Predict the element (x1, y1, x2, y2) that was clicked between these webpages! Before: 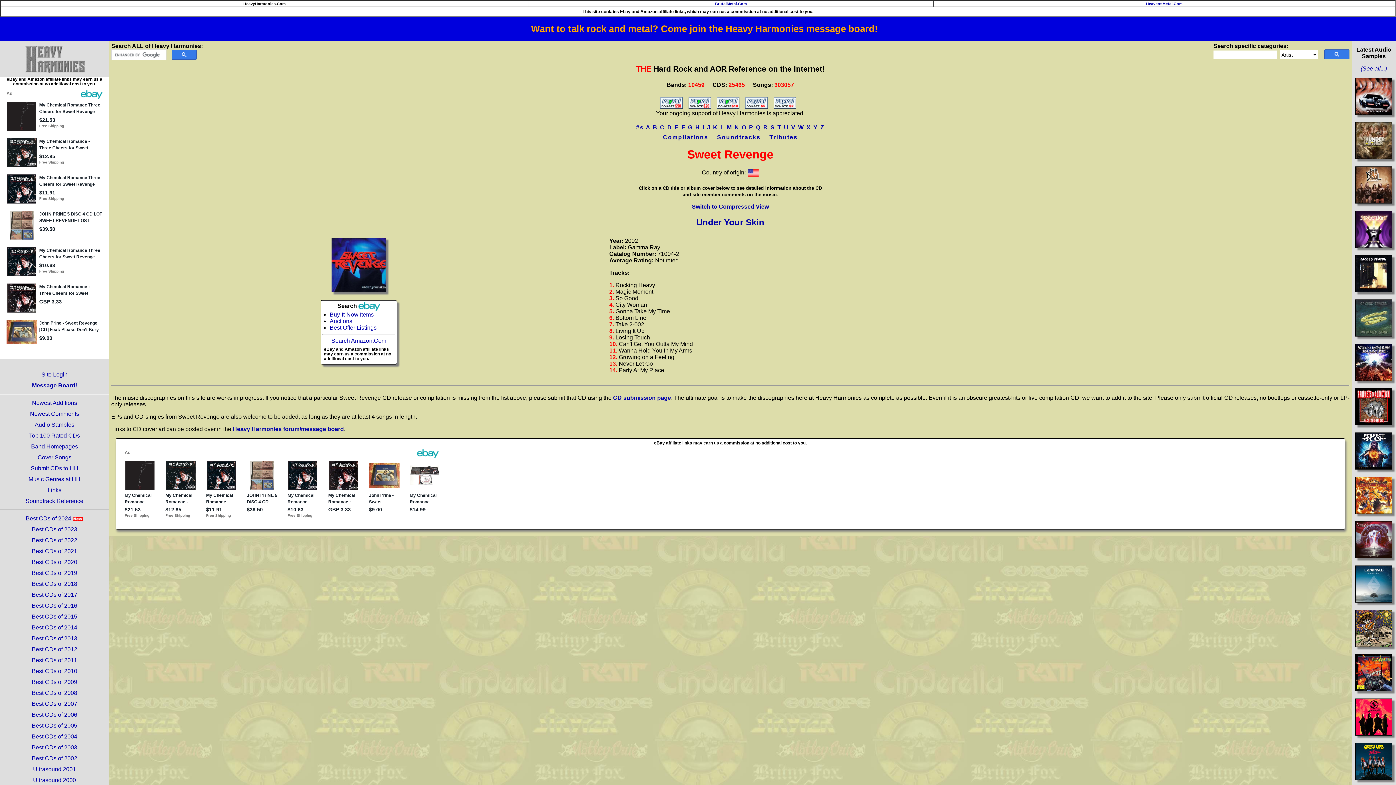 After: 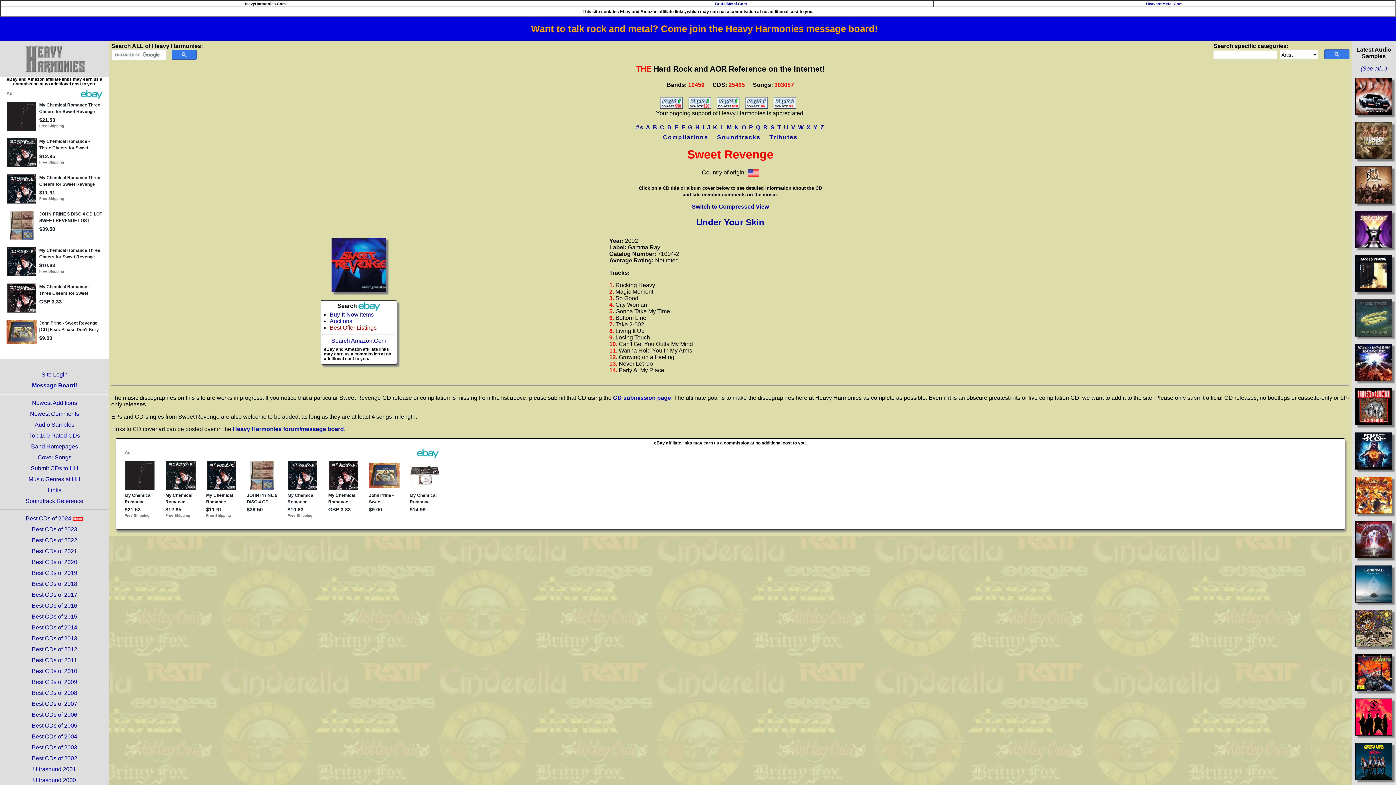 Action: bbox: (329, 324, 376, 330) label: Best Offer Listings